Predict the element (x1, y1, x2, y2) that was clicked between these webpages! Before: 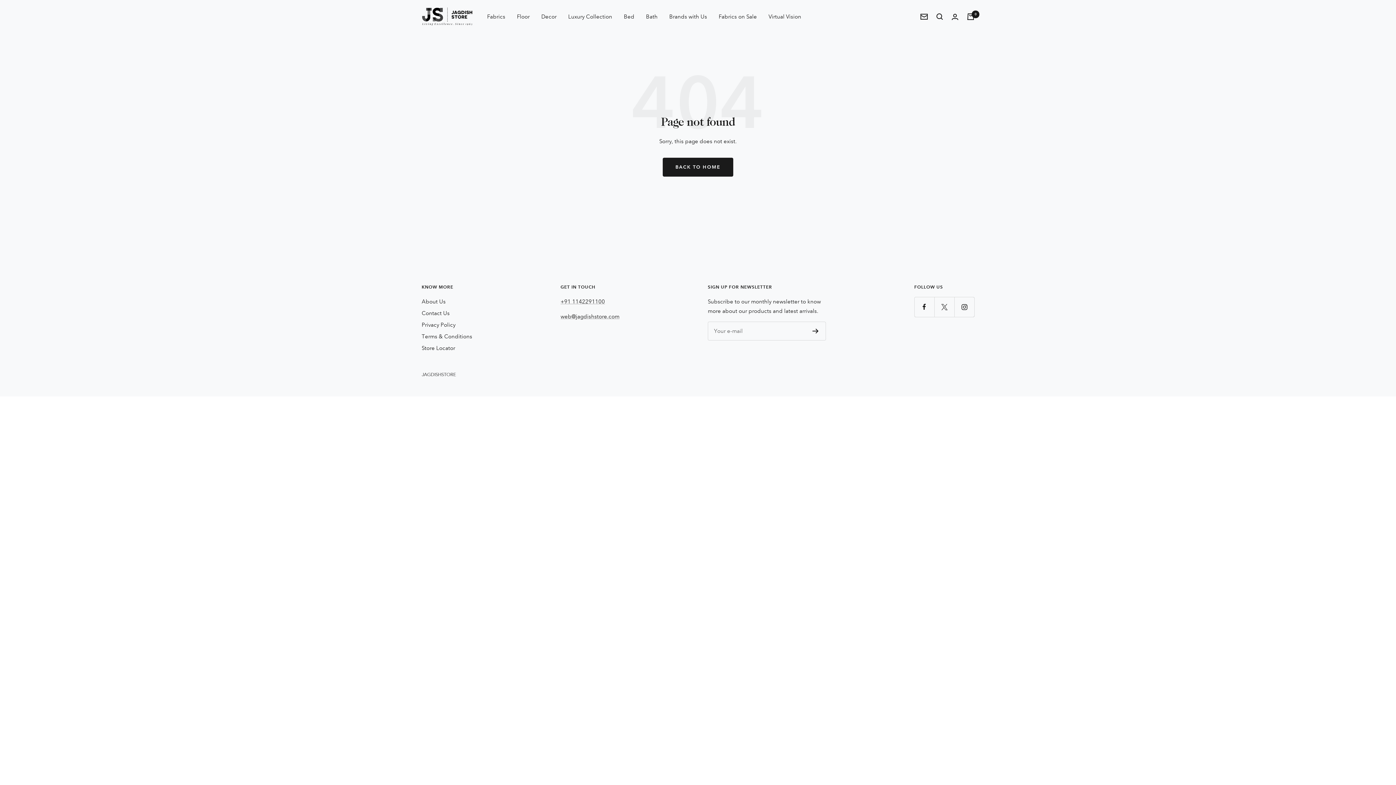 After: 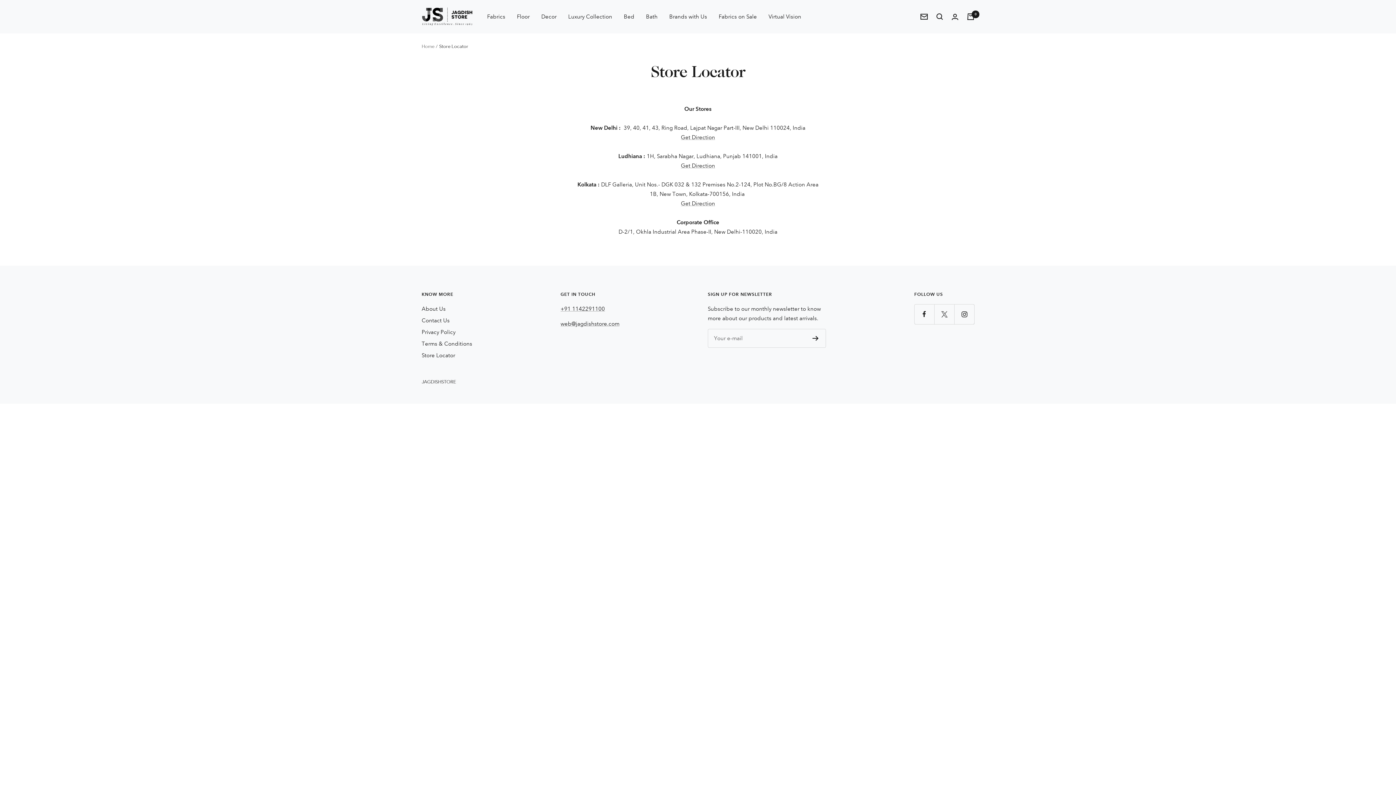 Action: bbox: (421, 343, 455, 353) label: Store Locator